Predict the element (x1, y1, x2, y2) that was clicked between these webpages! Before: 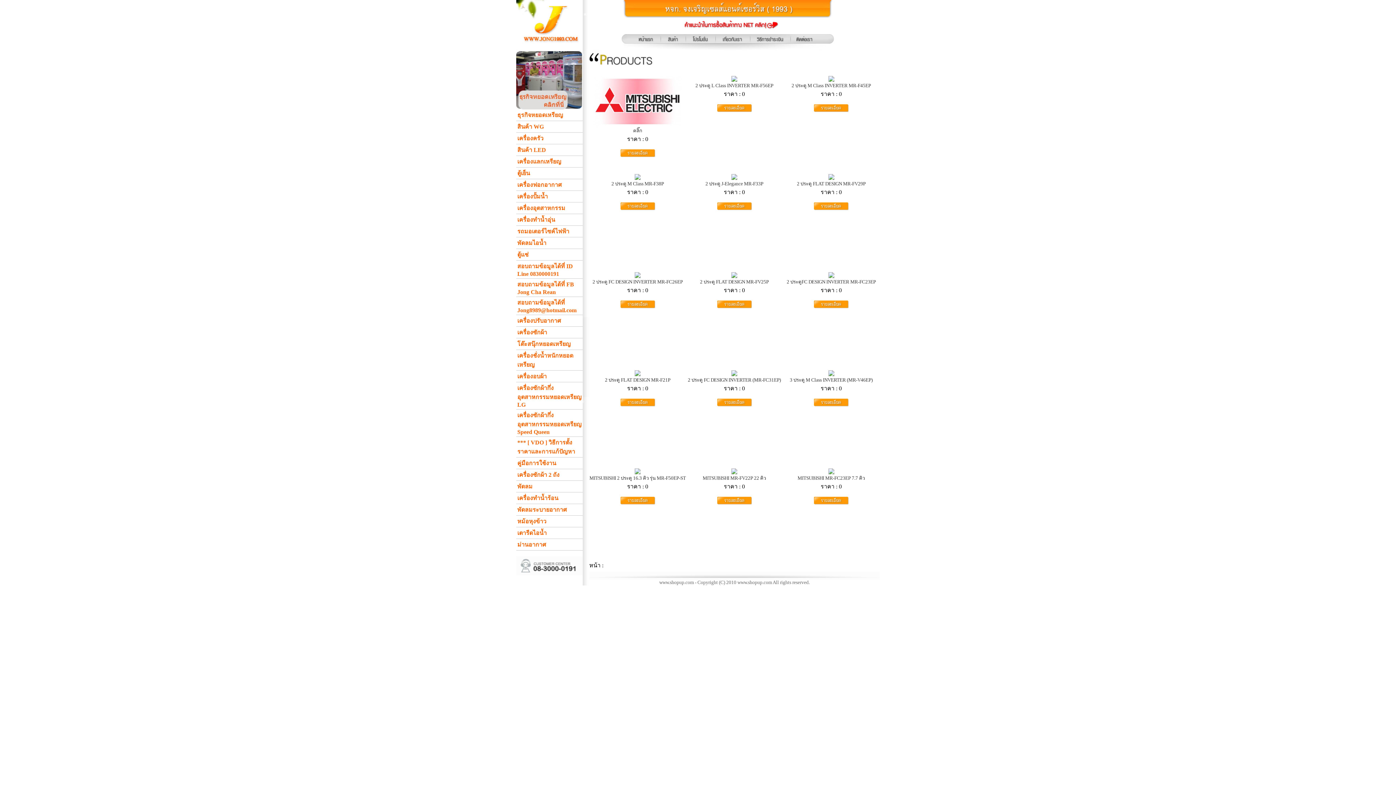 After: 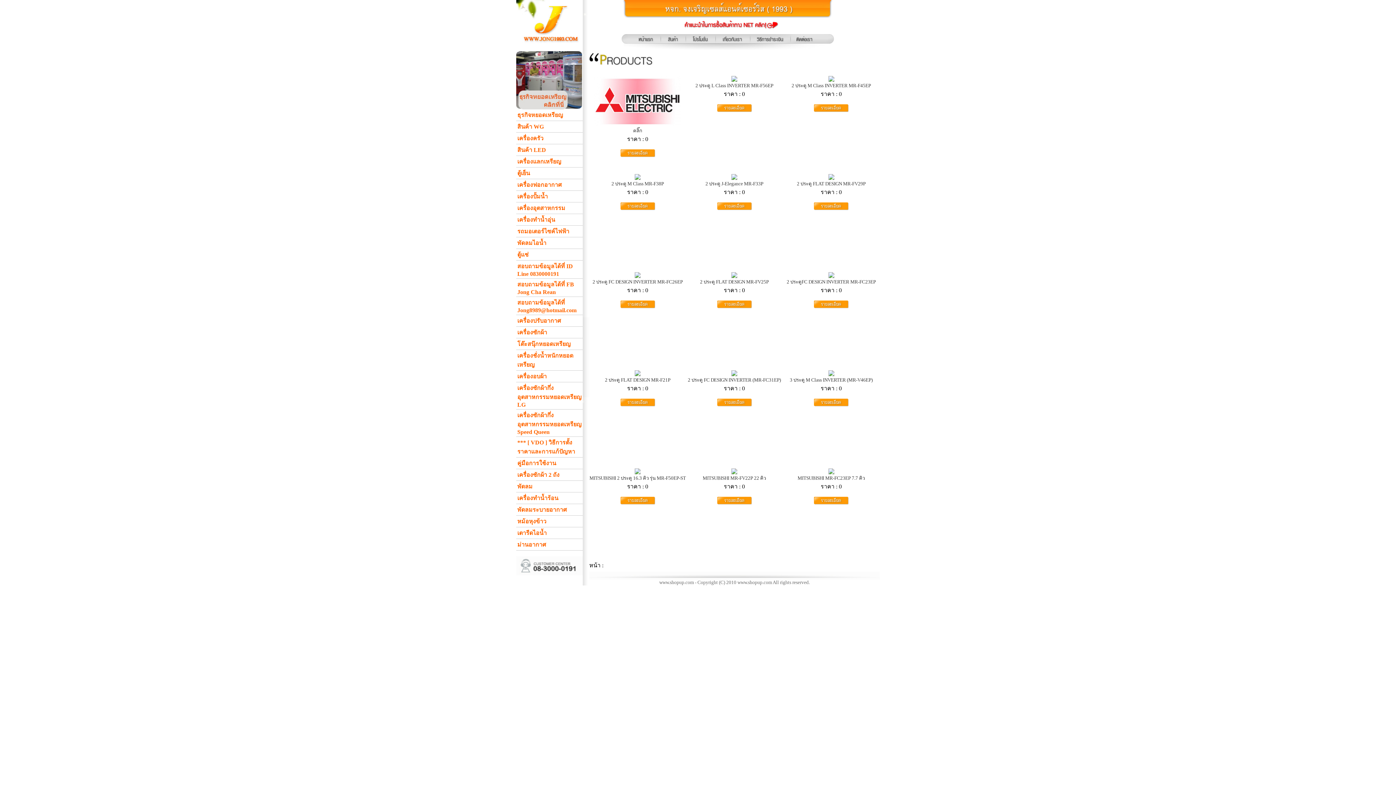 Action: bbox: (620, 205, 655, 211)